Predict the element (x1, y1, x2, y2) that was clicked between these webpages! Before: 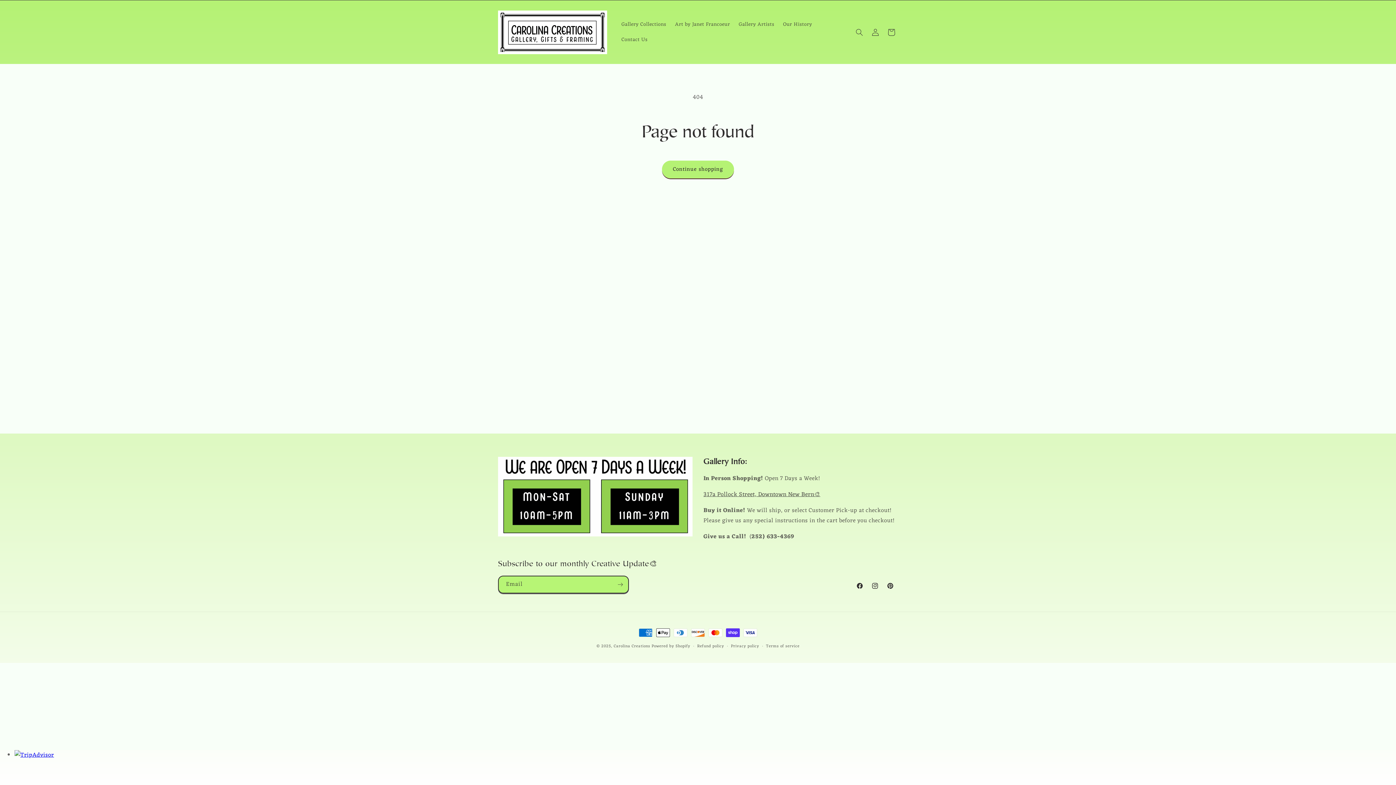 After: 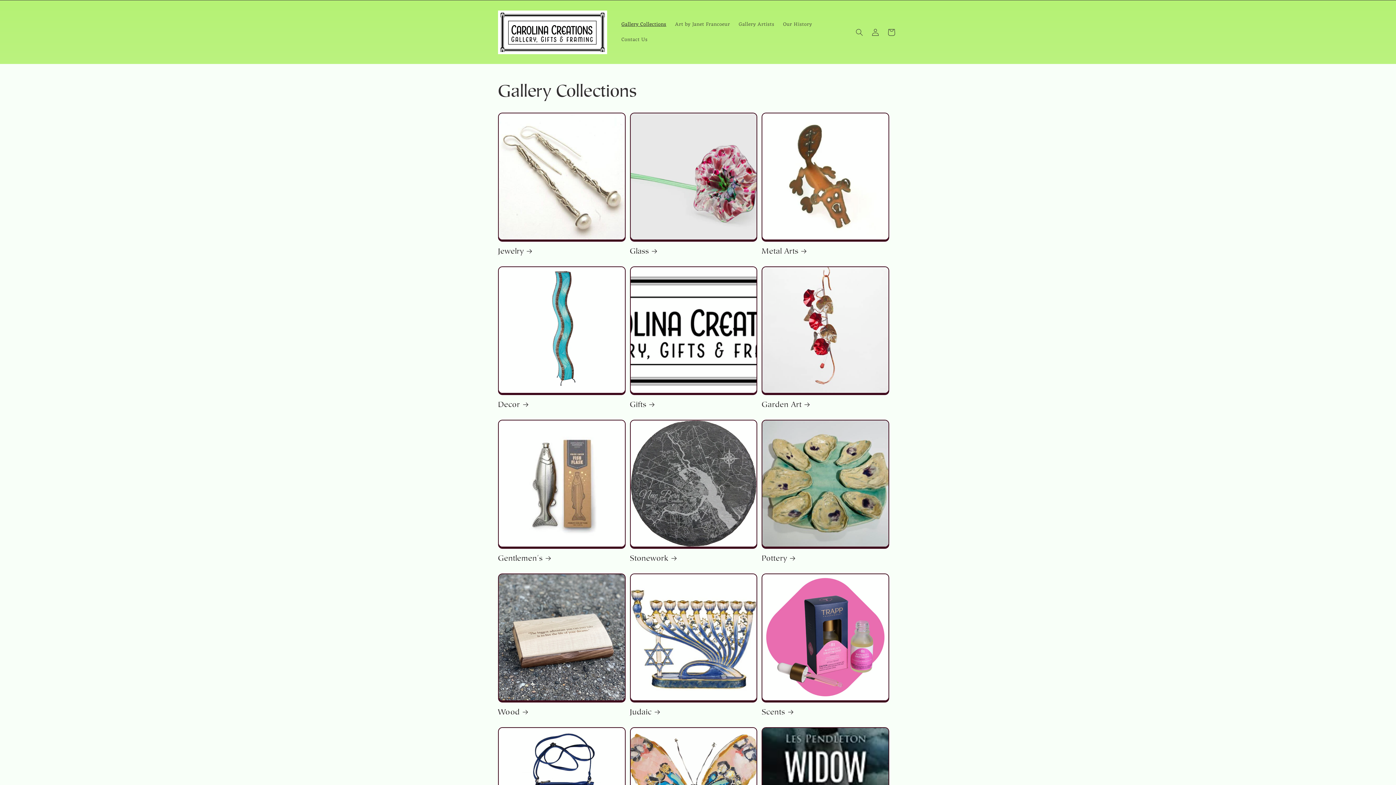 Action: label: Gallery Collections bbox: (617, 16, 670, 32)